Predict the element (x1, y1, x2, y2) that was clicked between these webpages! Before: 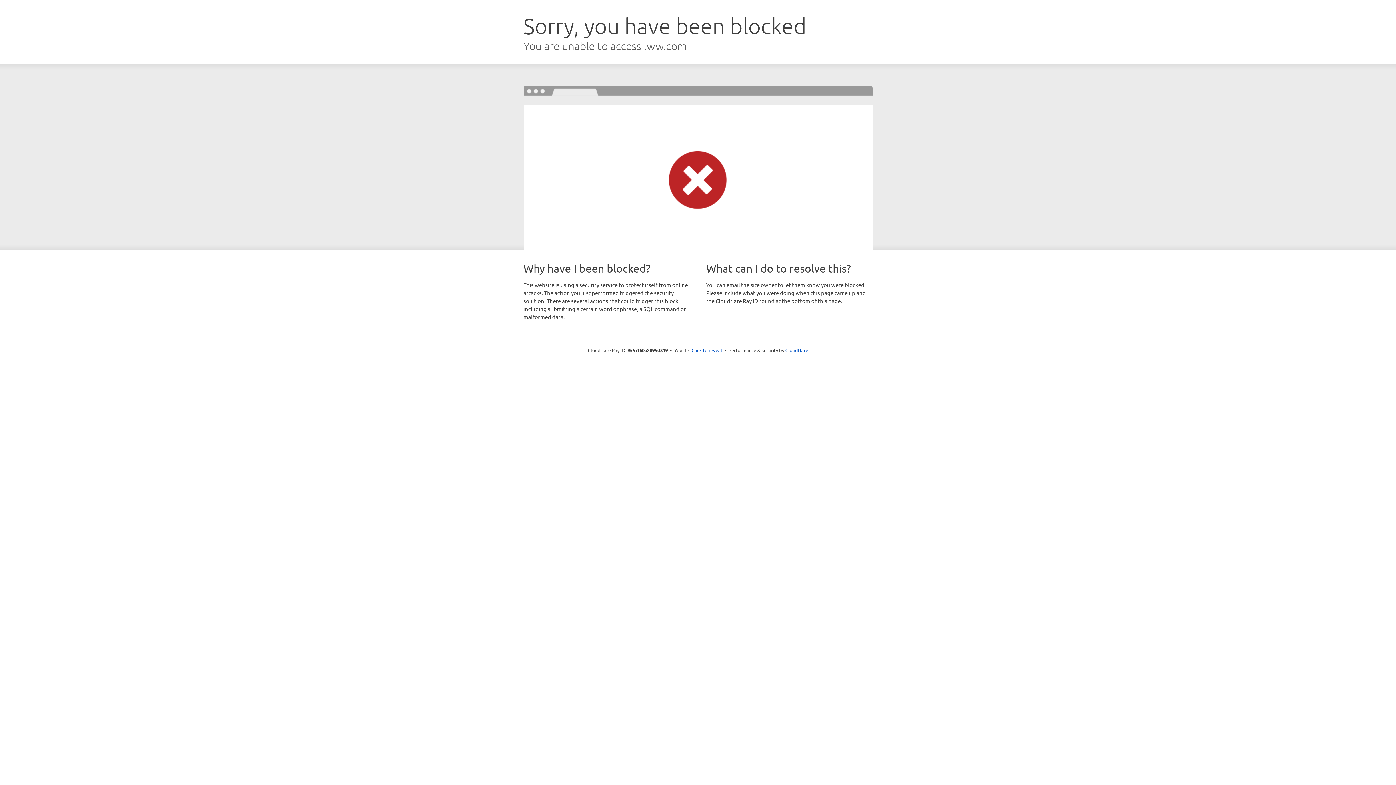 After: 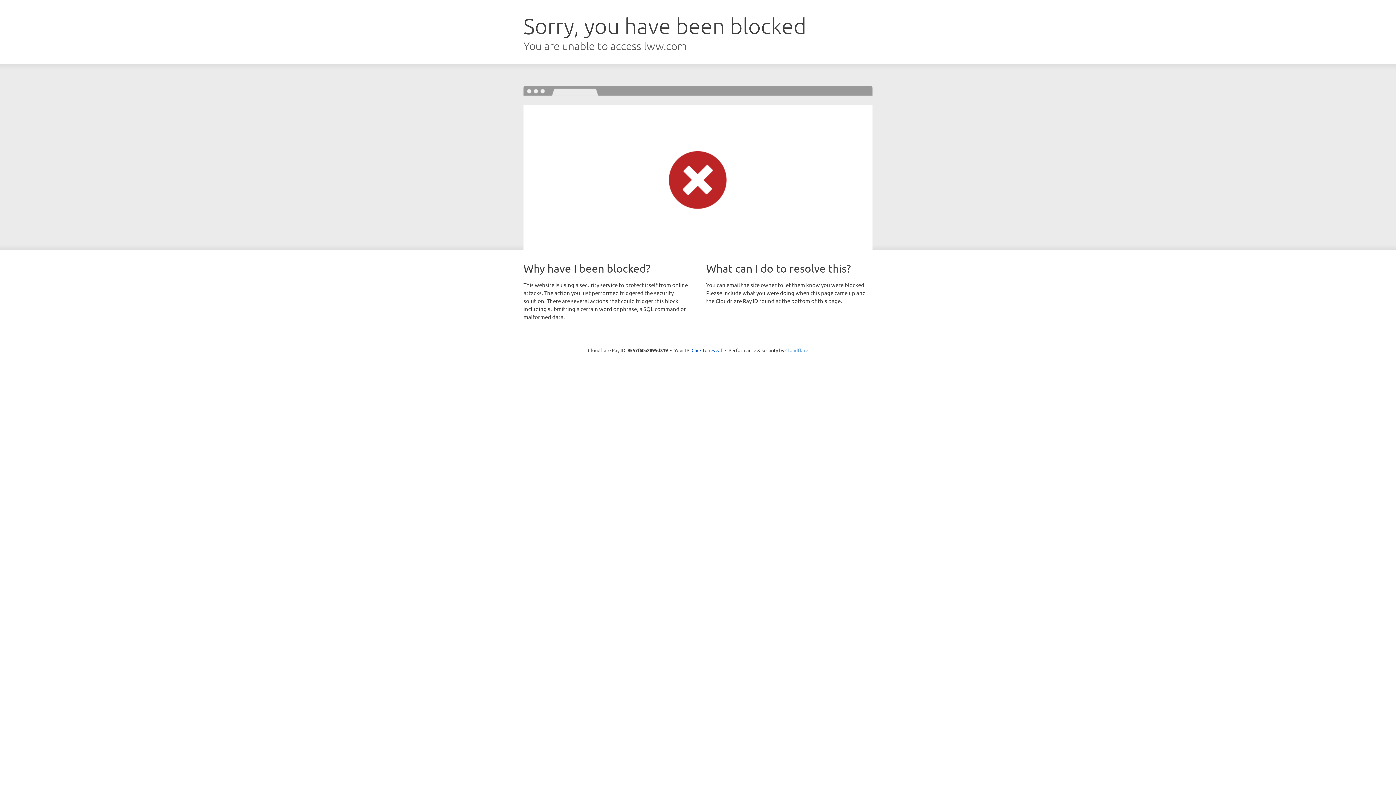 Action: label: Cloudflare bbox: (785, 347, 808, 353)